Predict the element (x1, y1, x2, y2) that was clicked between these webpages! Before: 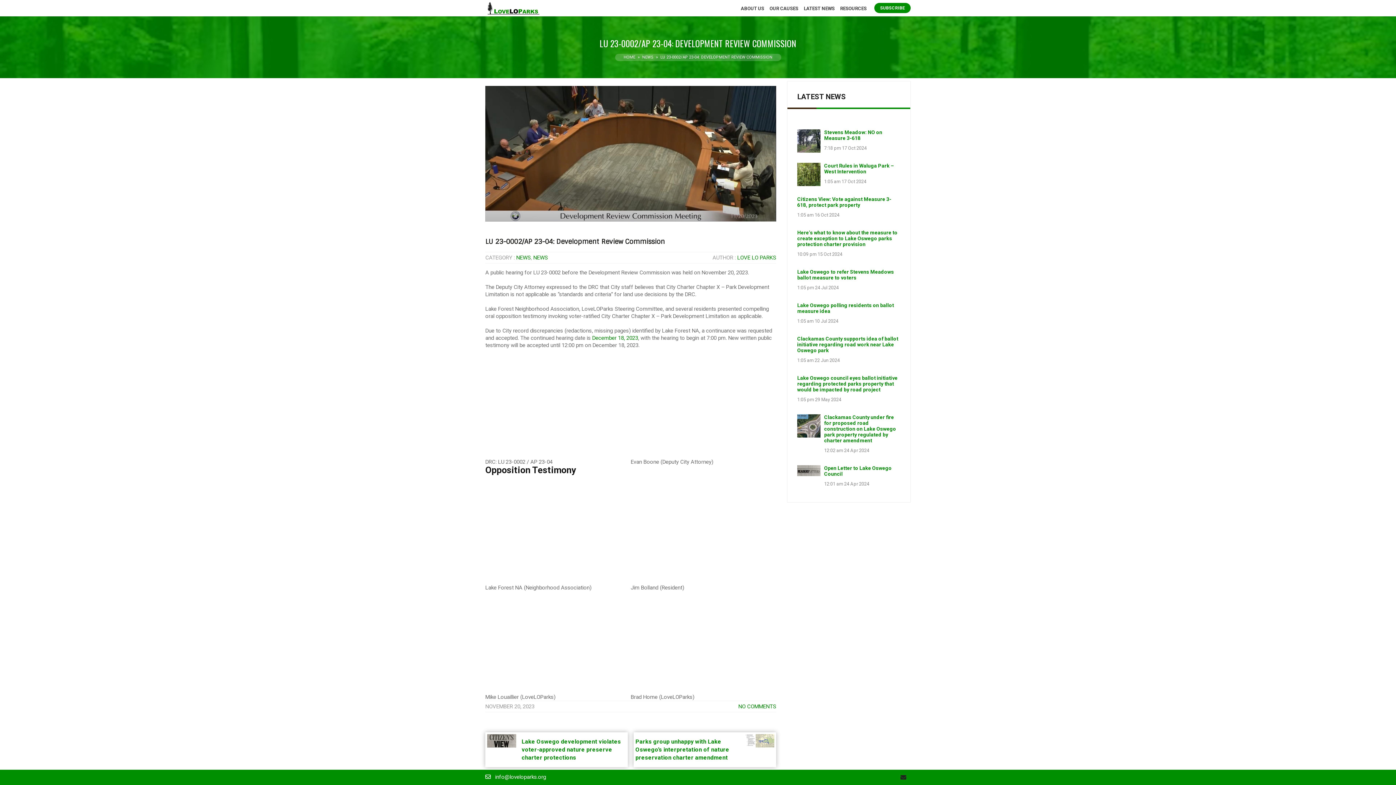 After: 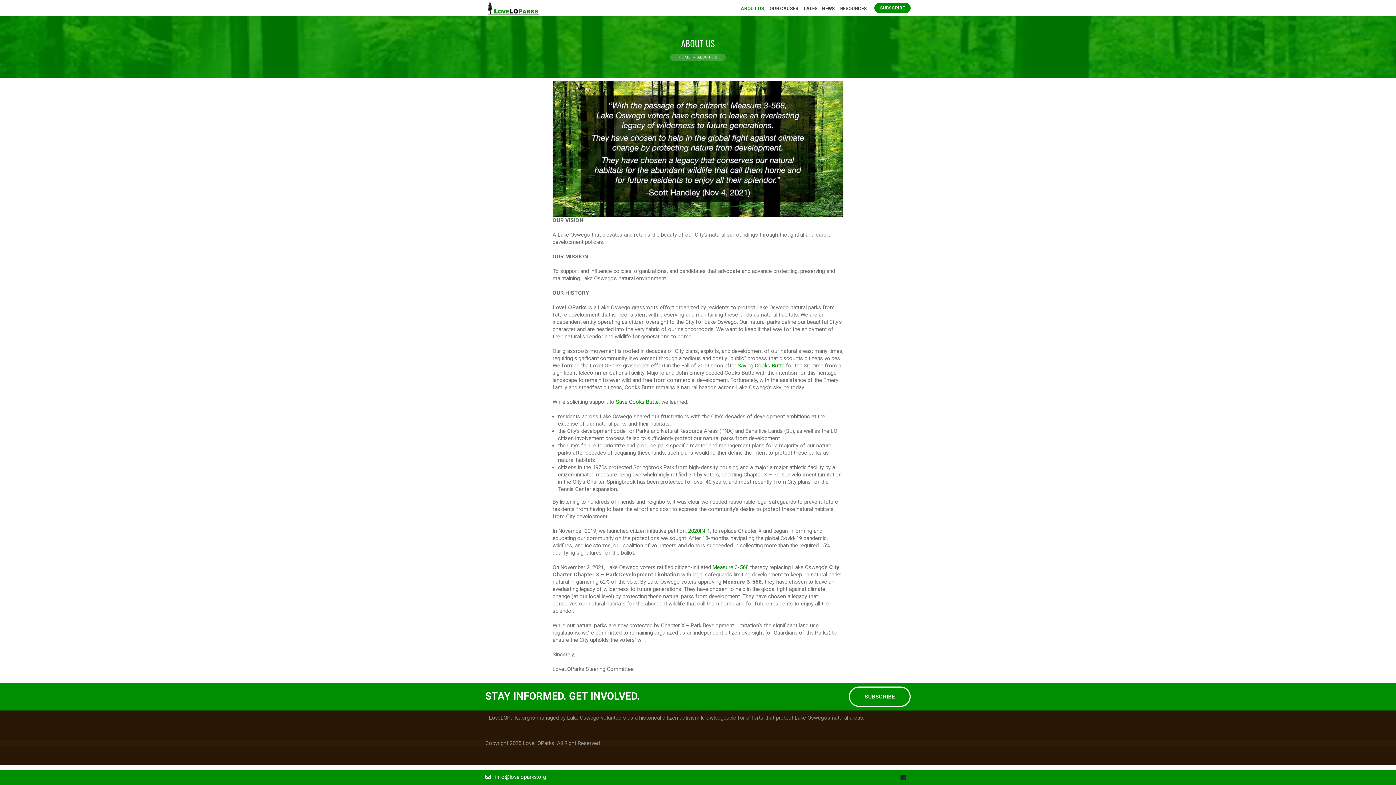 Action: label: ABOUT US bbox: (738, 0, 766, 16)